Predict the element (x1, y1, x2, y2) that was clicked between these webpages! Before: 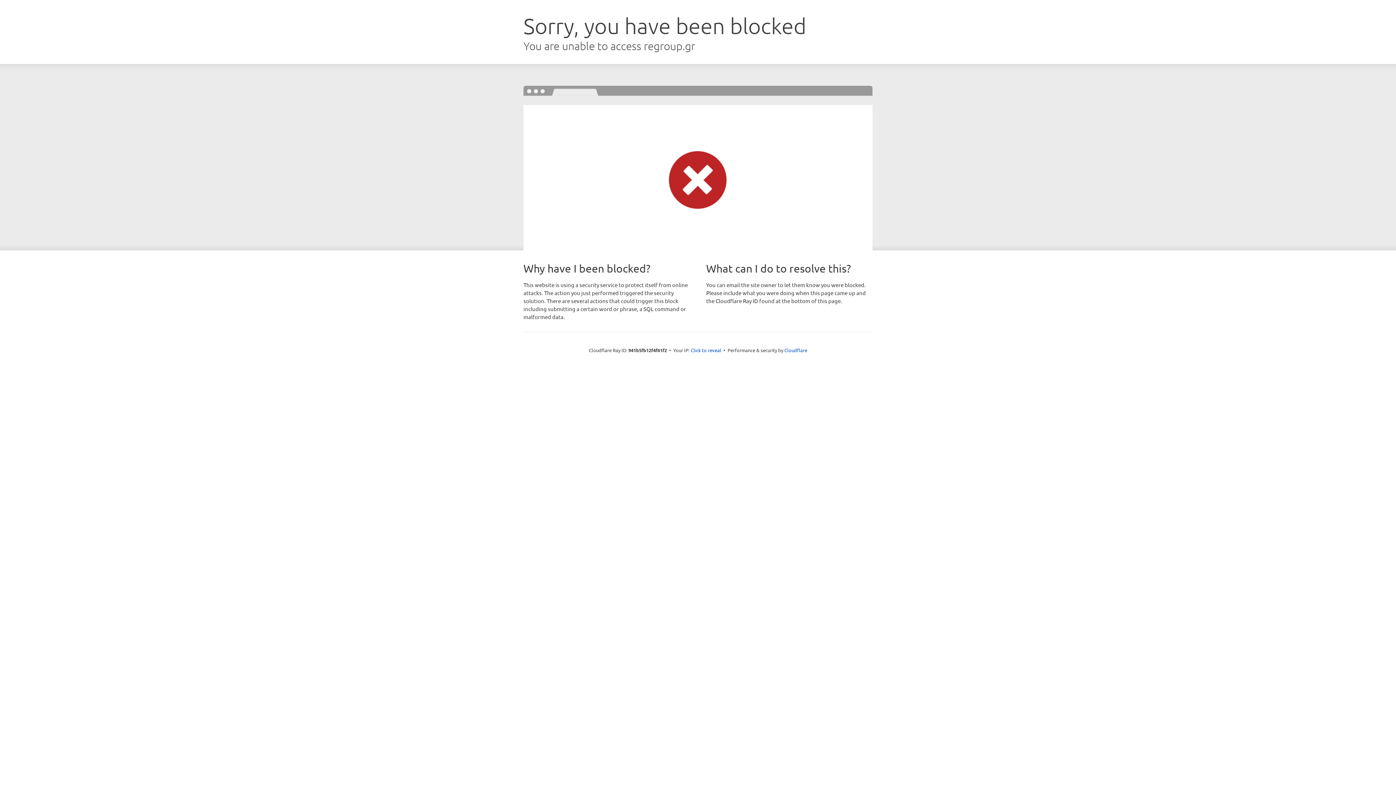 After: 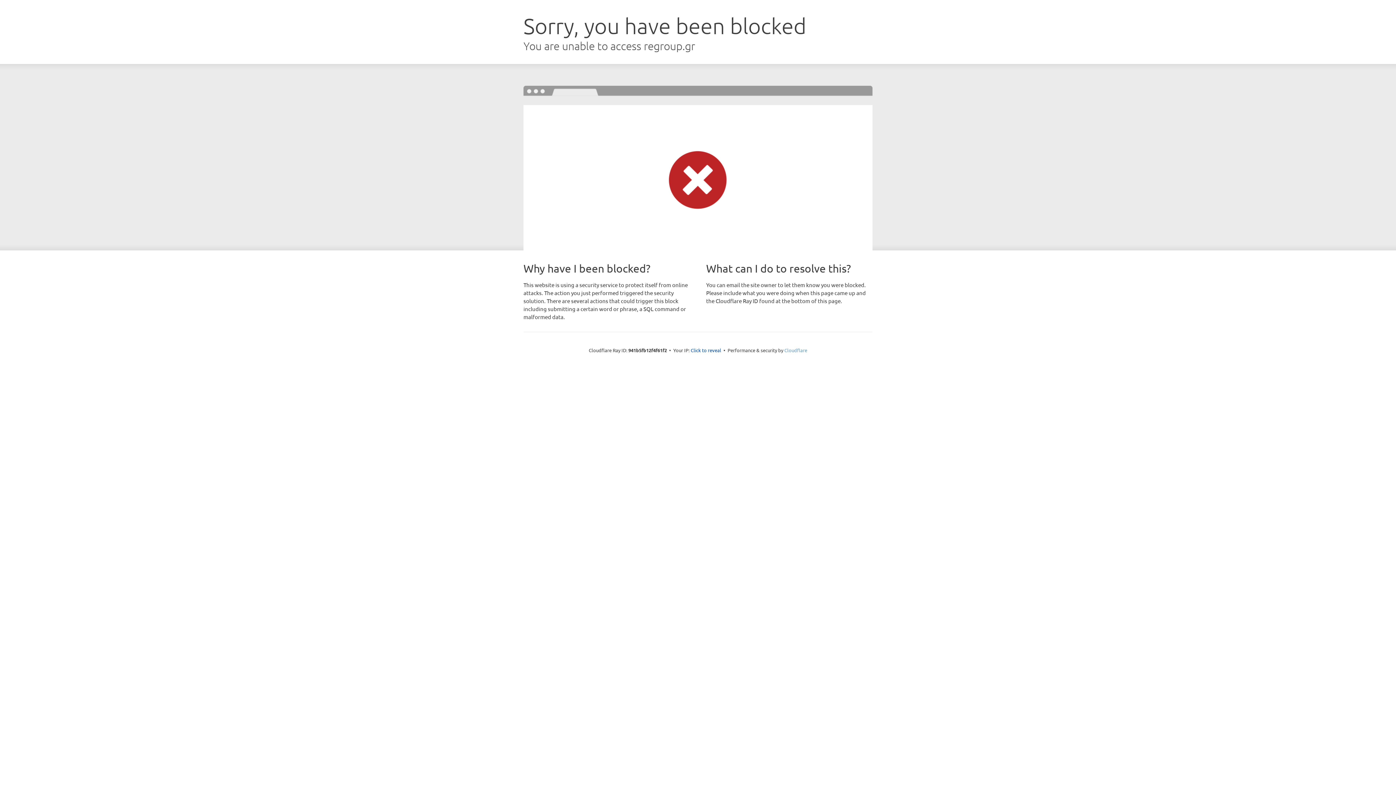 Action: bbox: (784, 347, 807, 353) label: Cloudflare